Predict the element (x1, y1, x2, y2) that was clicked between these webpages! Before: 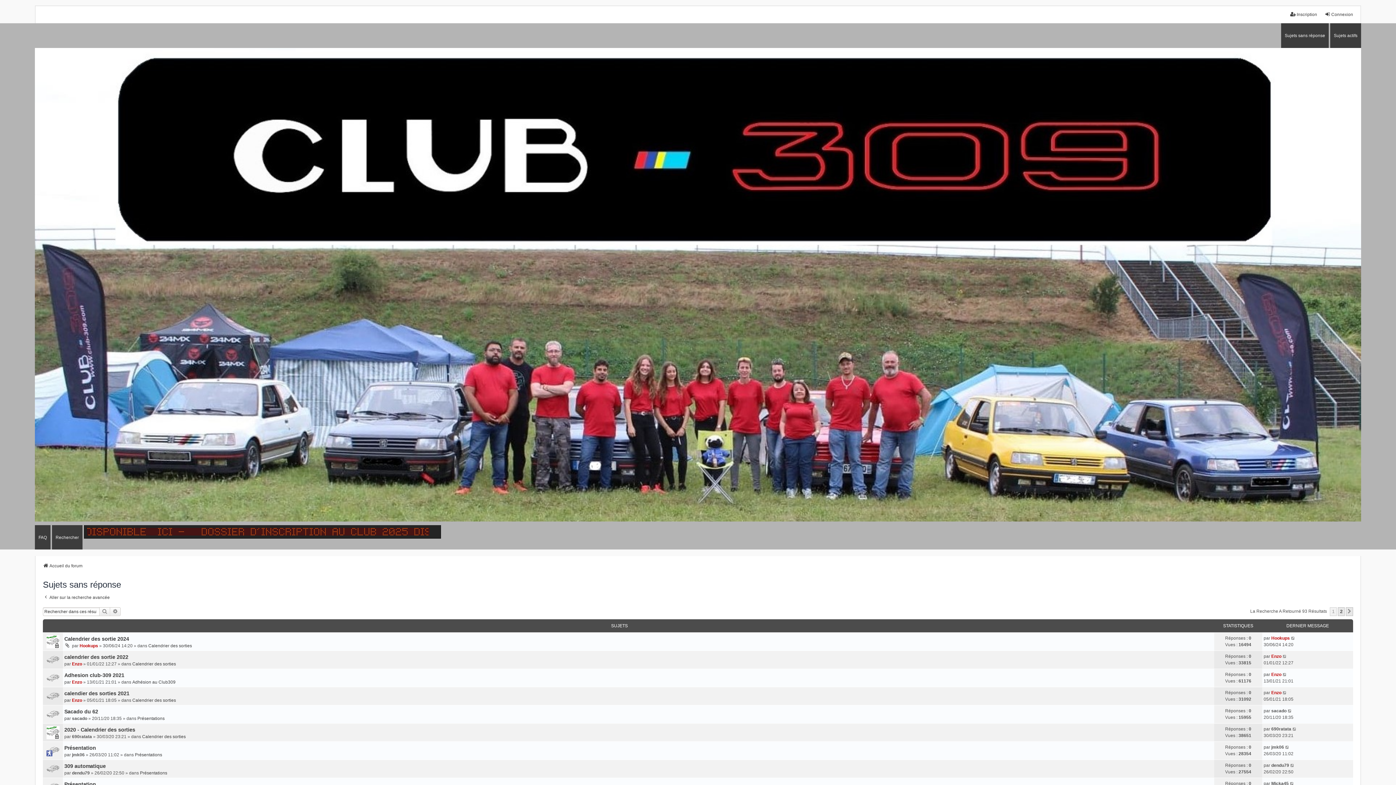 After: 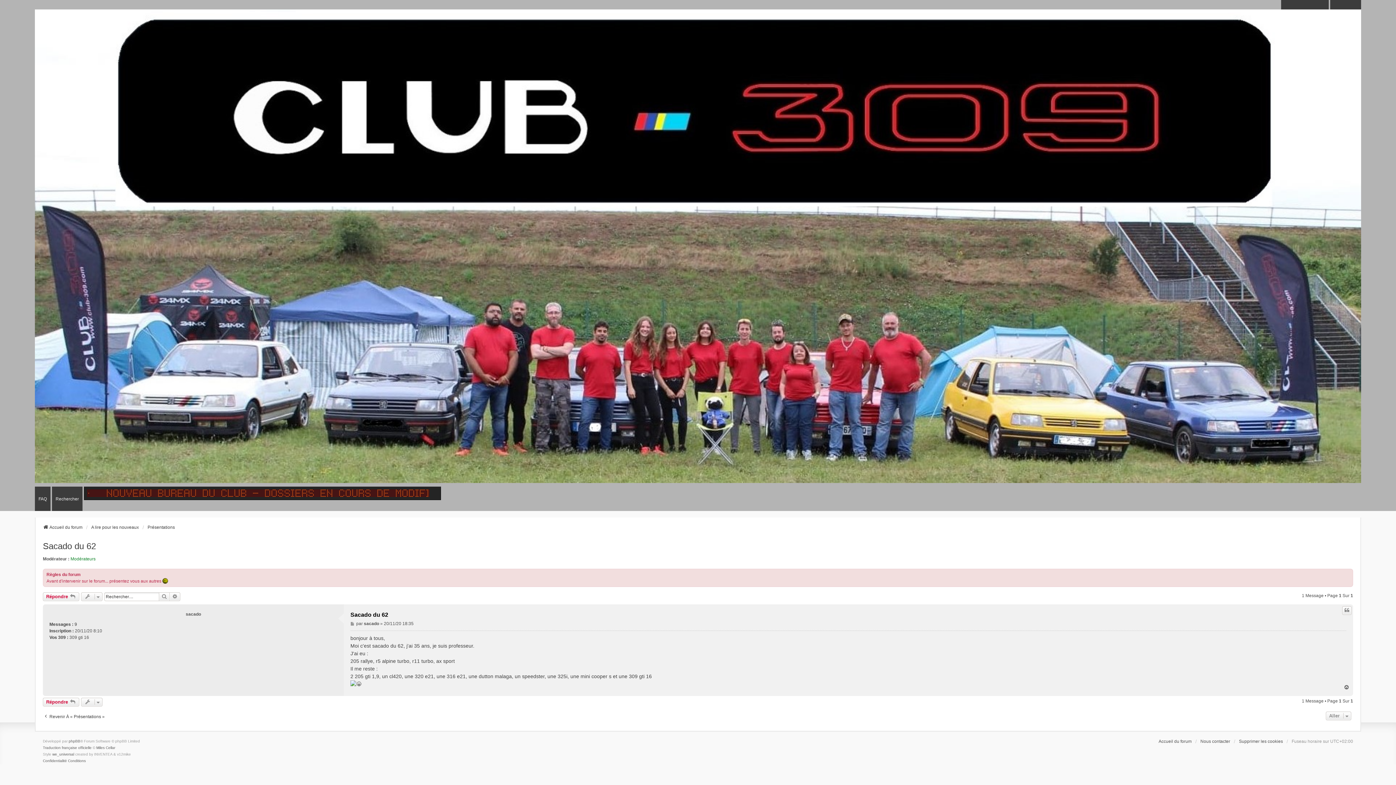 Action: bbox: (1288, 708, 1292, 714)